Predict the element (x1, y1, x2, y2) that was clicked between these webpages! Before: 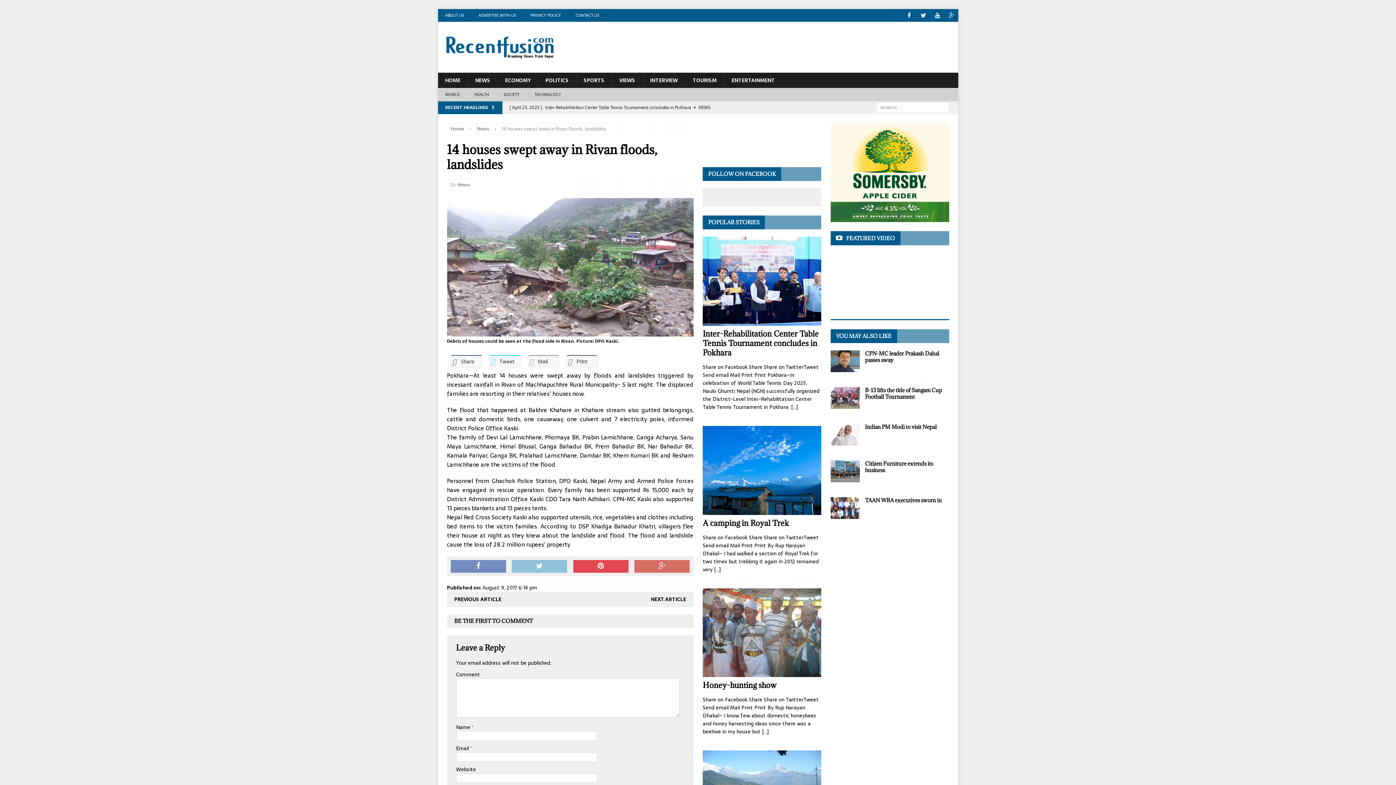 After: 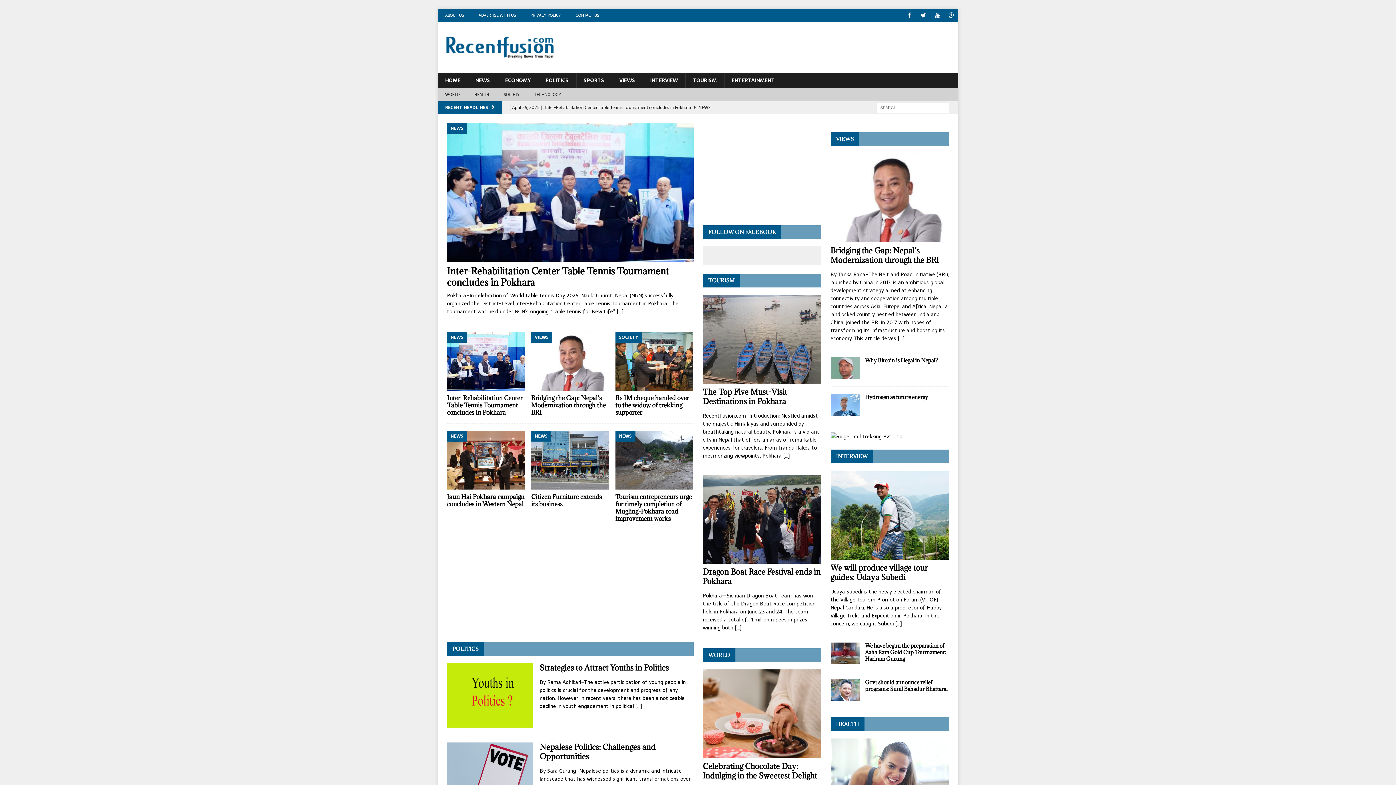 Action: bbox: (438, 21, 602, 72)